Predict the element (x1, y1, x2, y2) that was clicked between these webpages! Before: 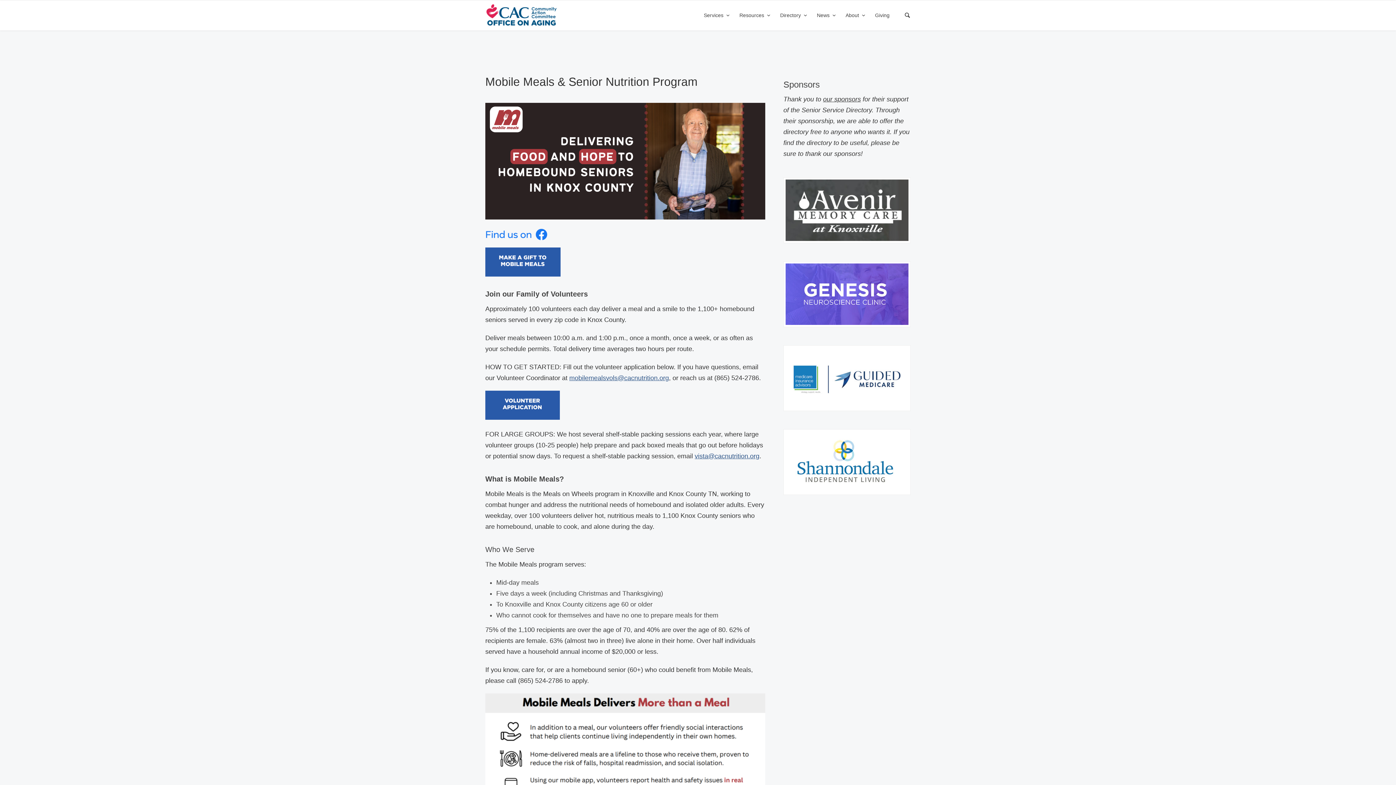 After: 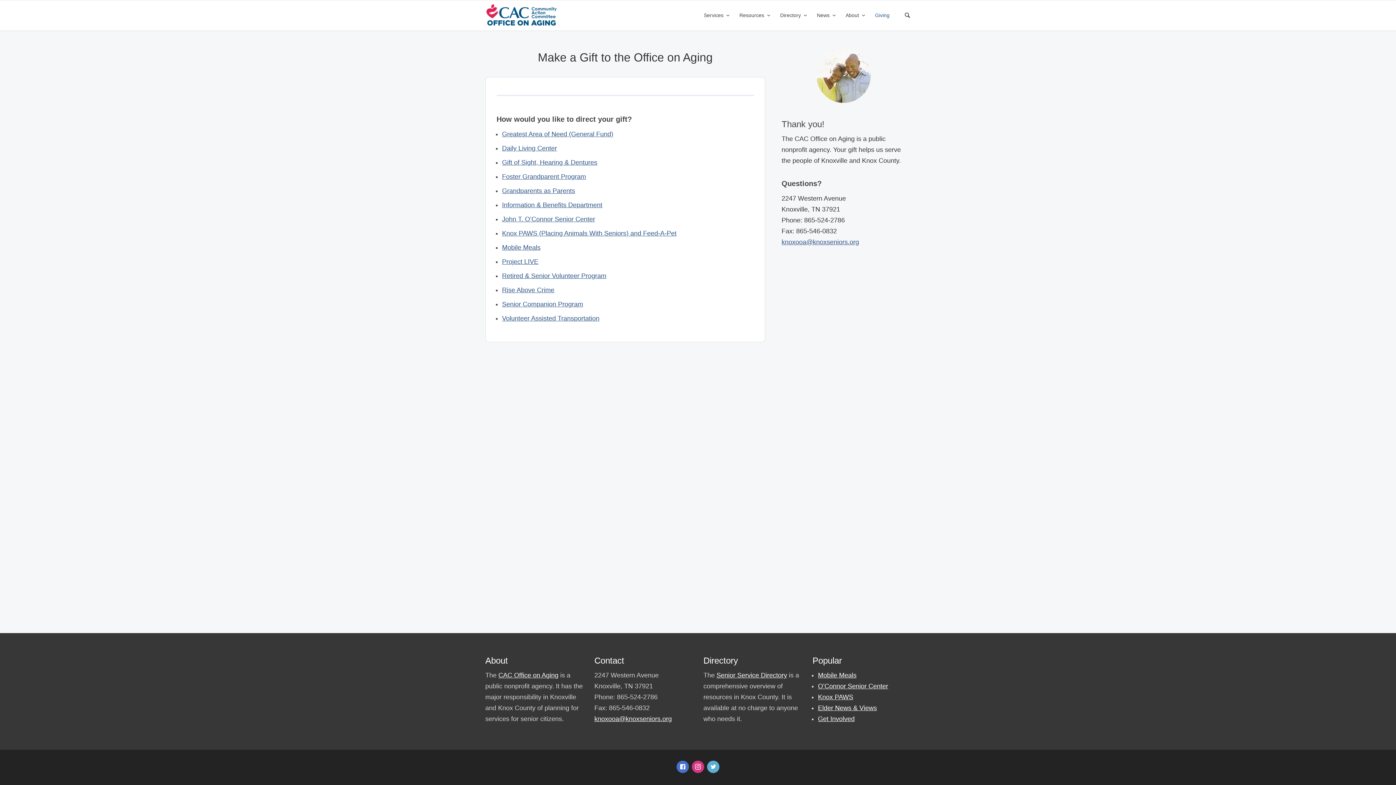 Action: label: Giving bbox: (875, 0, 889, 30)